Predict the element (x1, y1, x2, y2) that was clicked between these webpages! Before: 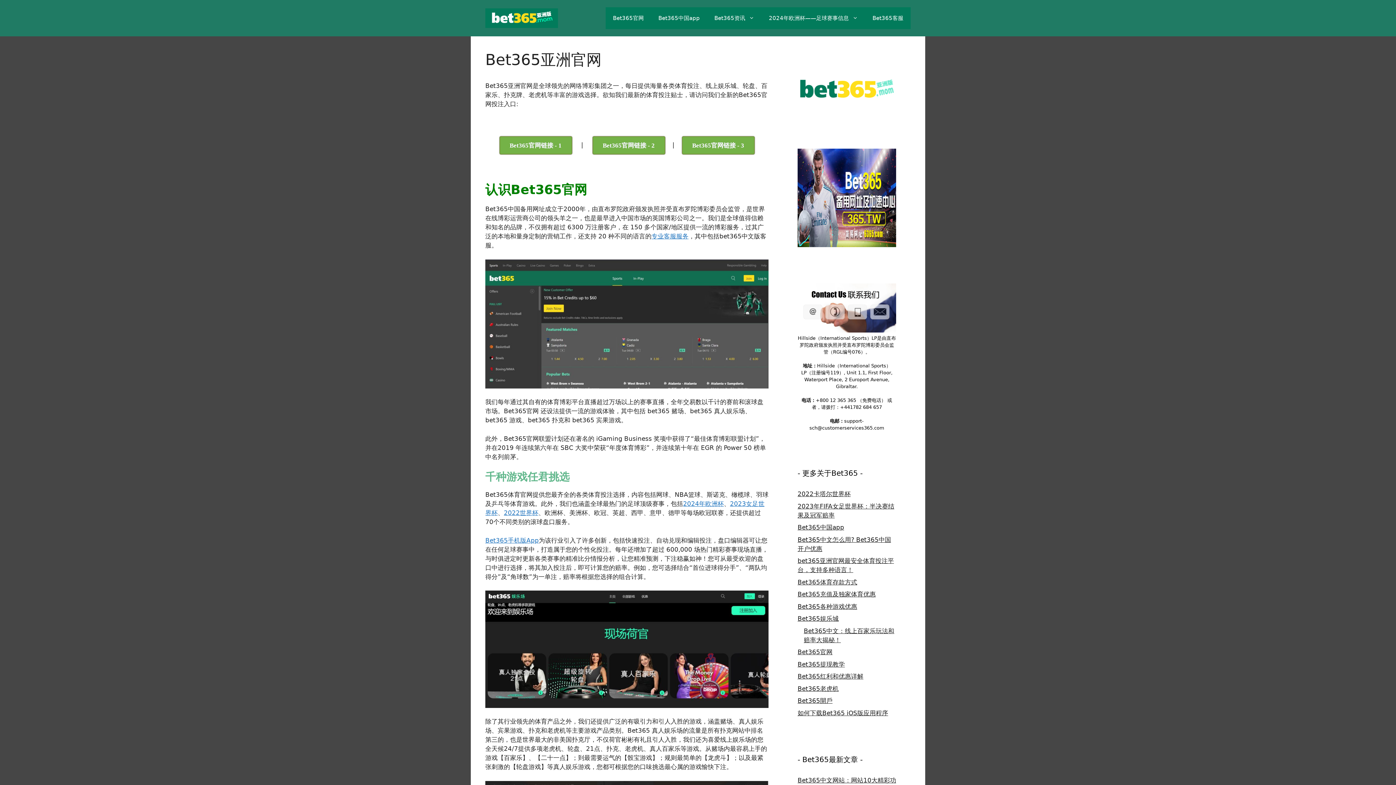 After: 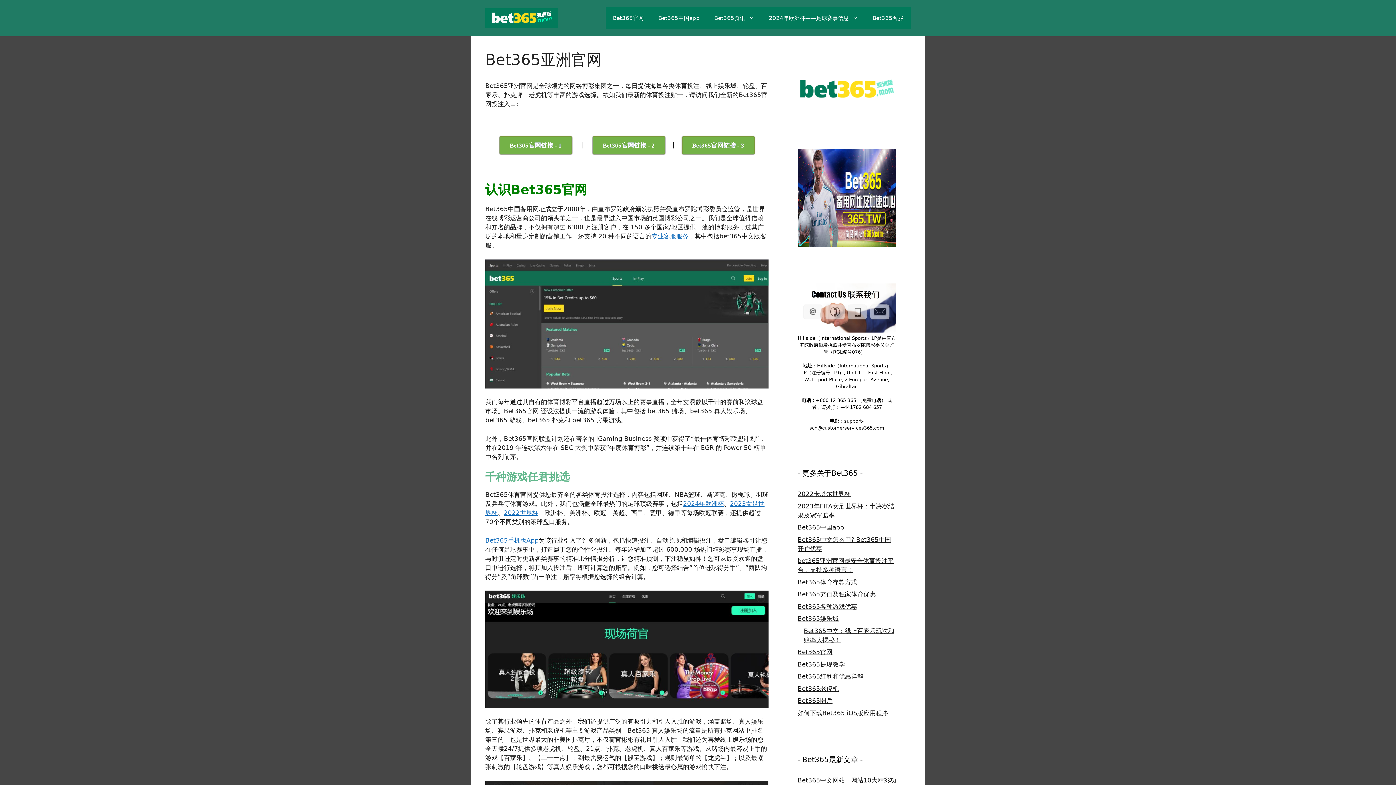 Action: bbox: (485, 591, 768, 708)